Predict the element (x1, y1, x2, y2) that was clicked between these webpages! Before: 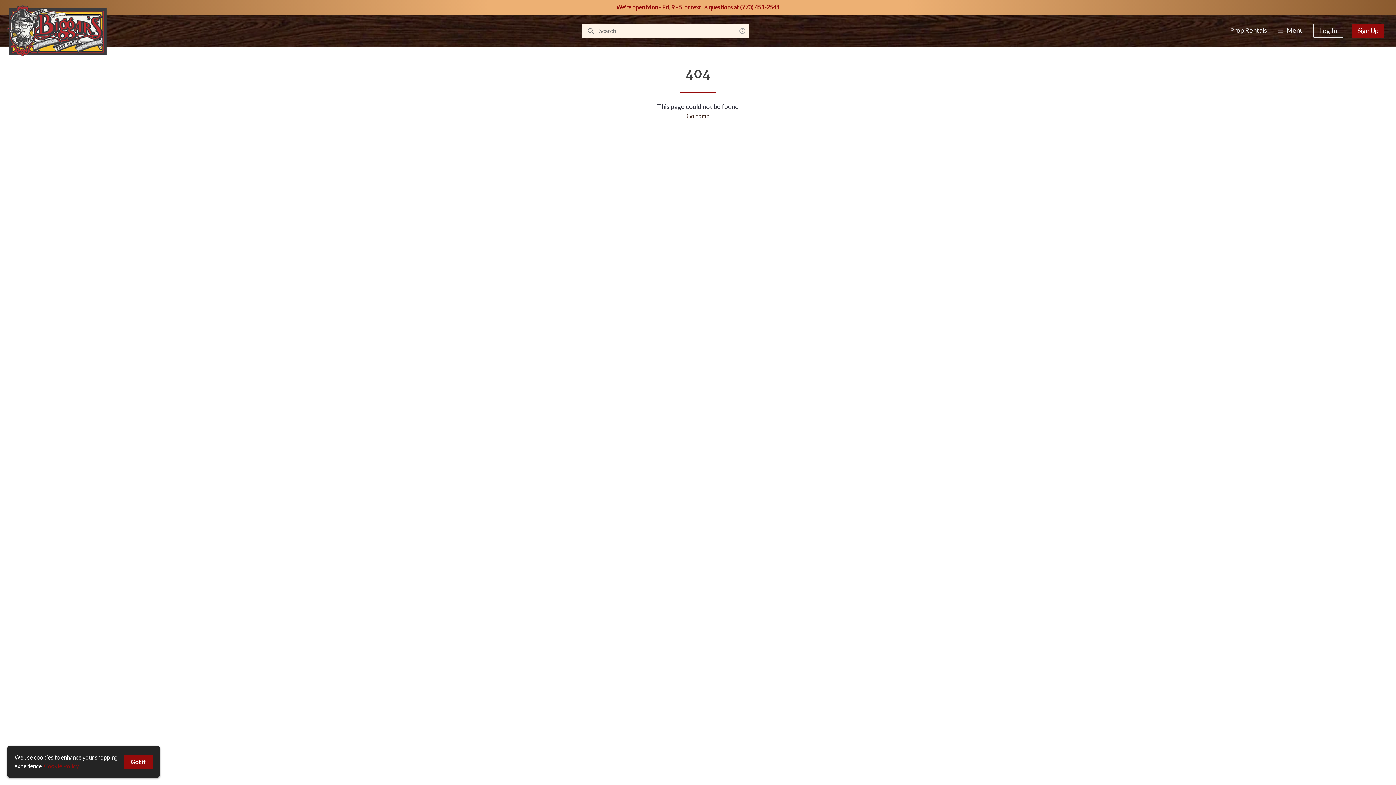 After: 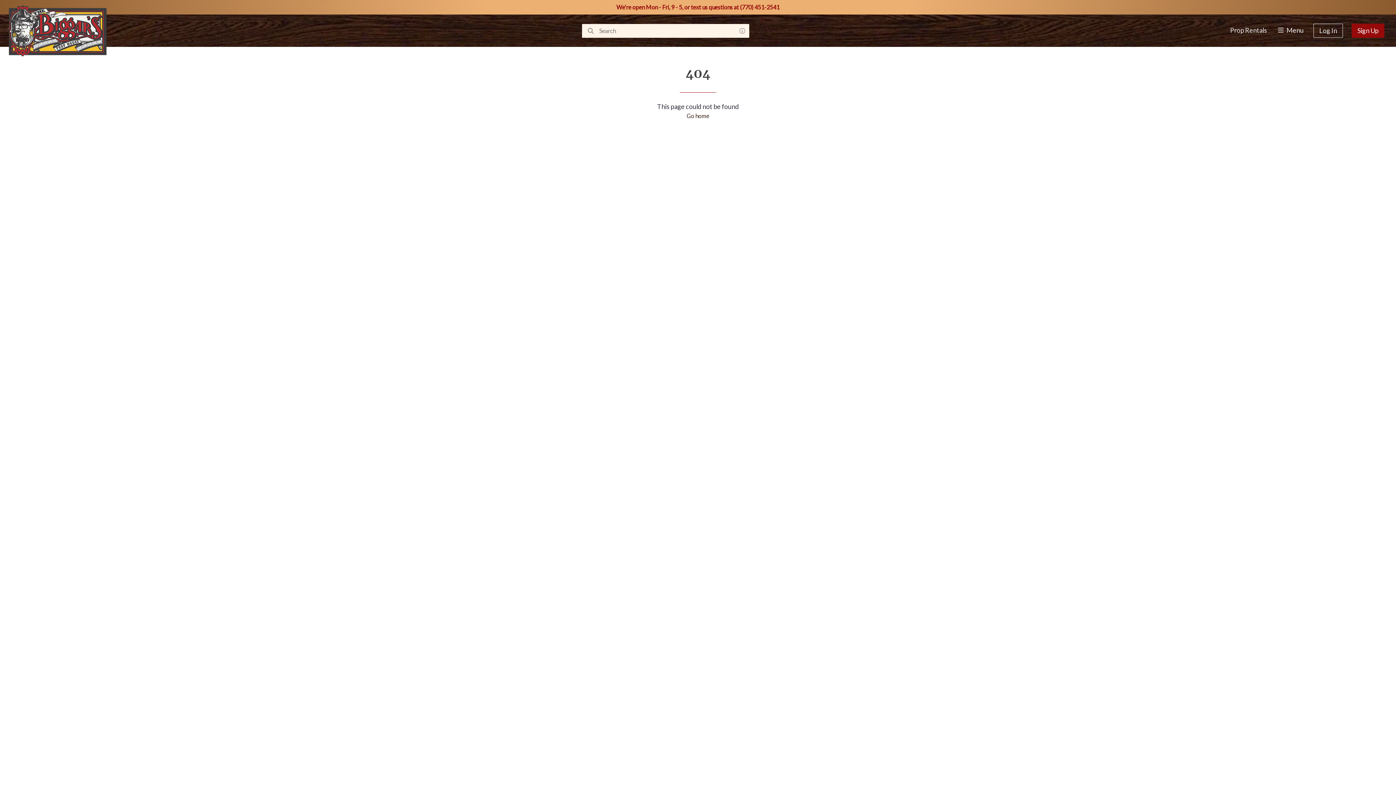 Action: label: Got it bbox: (123, 755, 152, 769)